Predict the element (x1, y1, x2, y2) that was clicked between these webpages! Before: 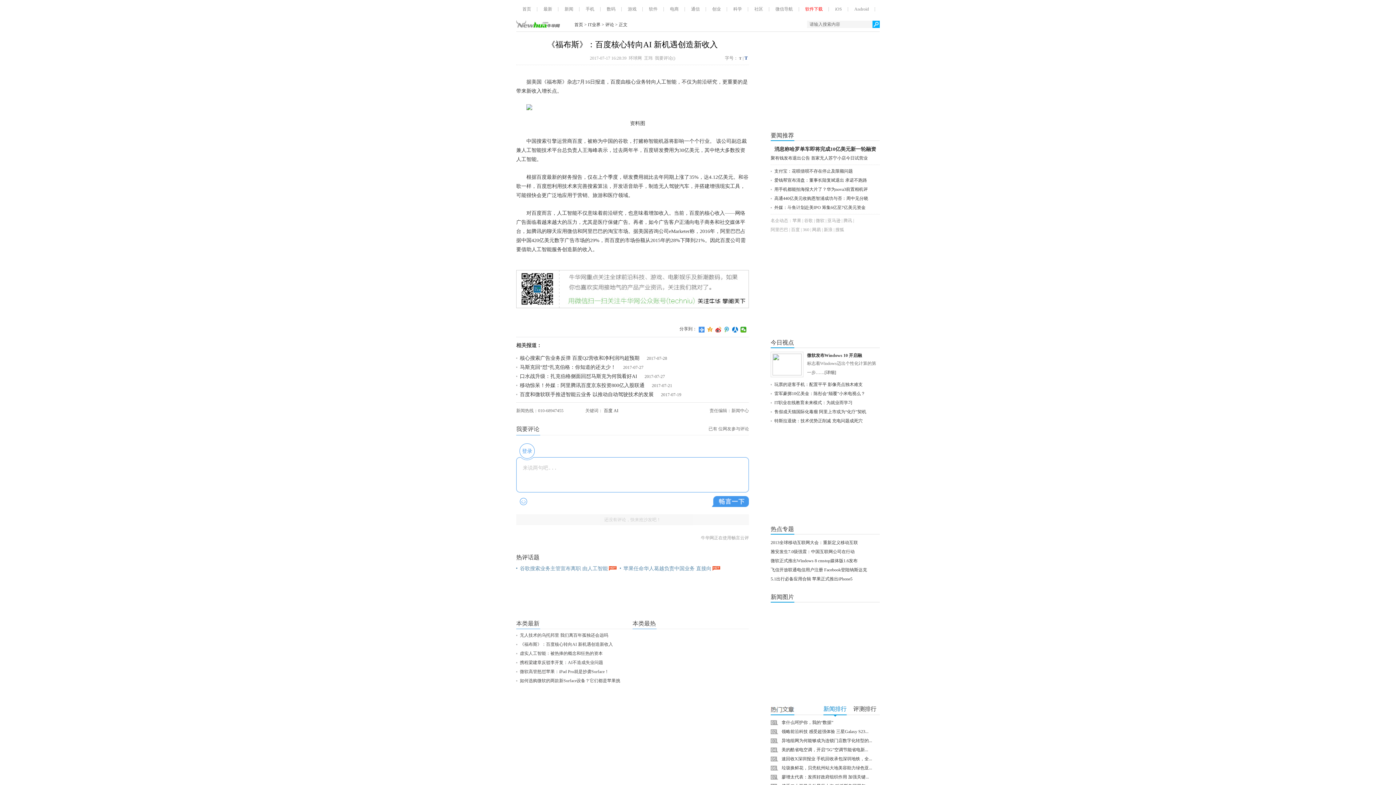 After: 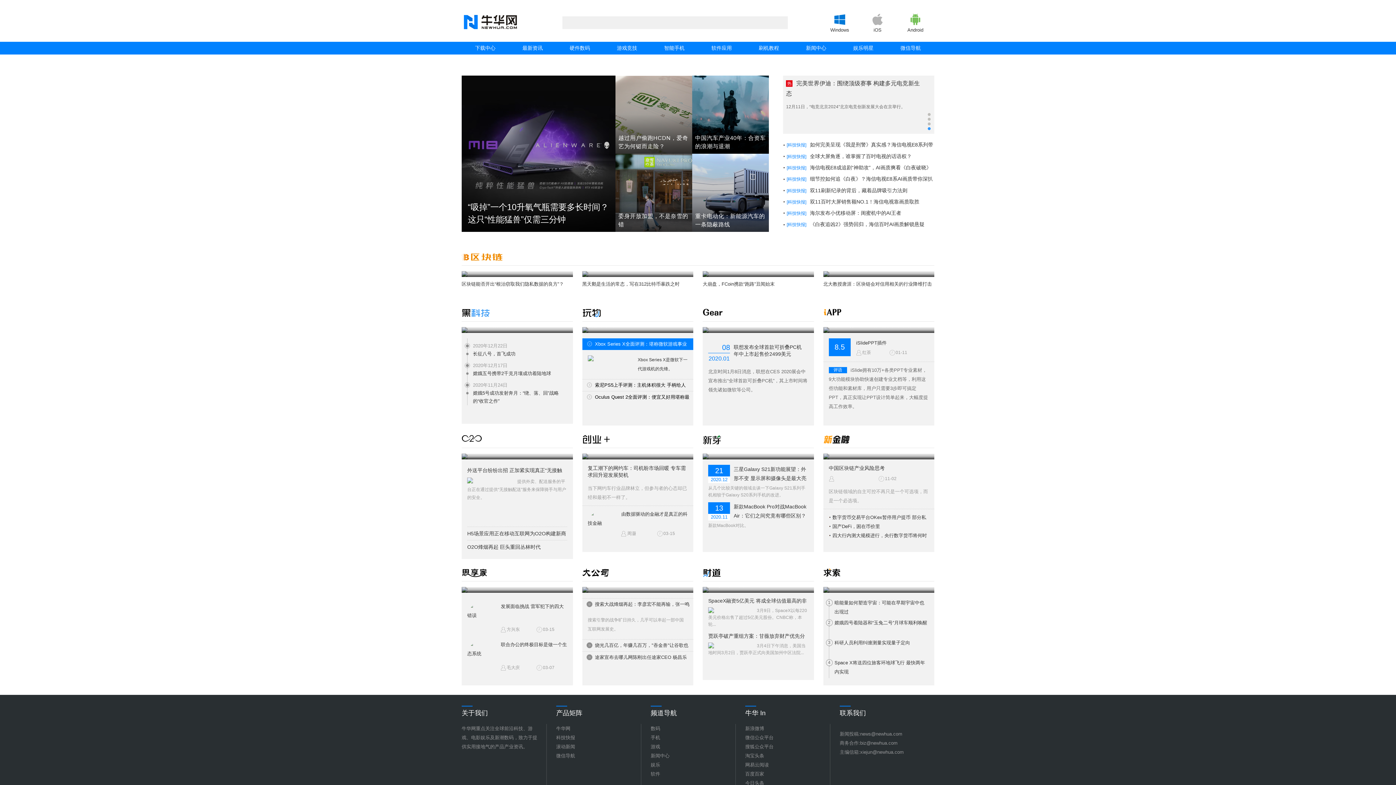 Action: bbox: (522, 6, 531, 11) label: 首页